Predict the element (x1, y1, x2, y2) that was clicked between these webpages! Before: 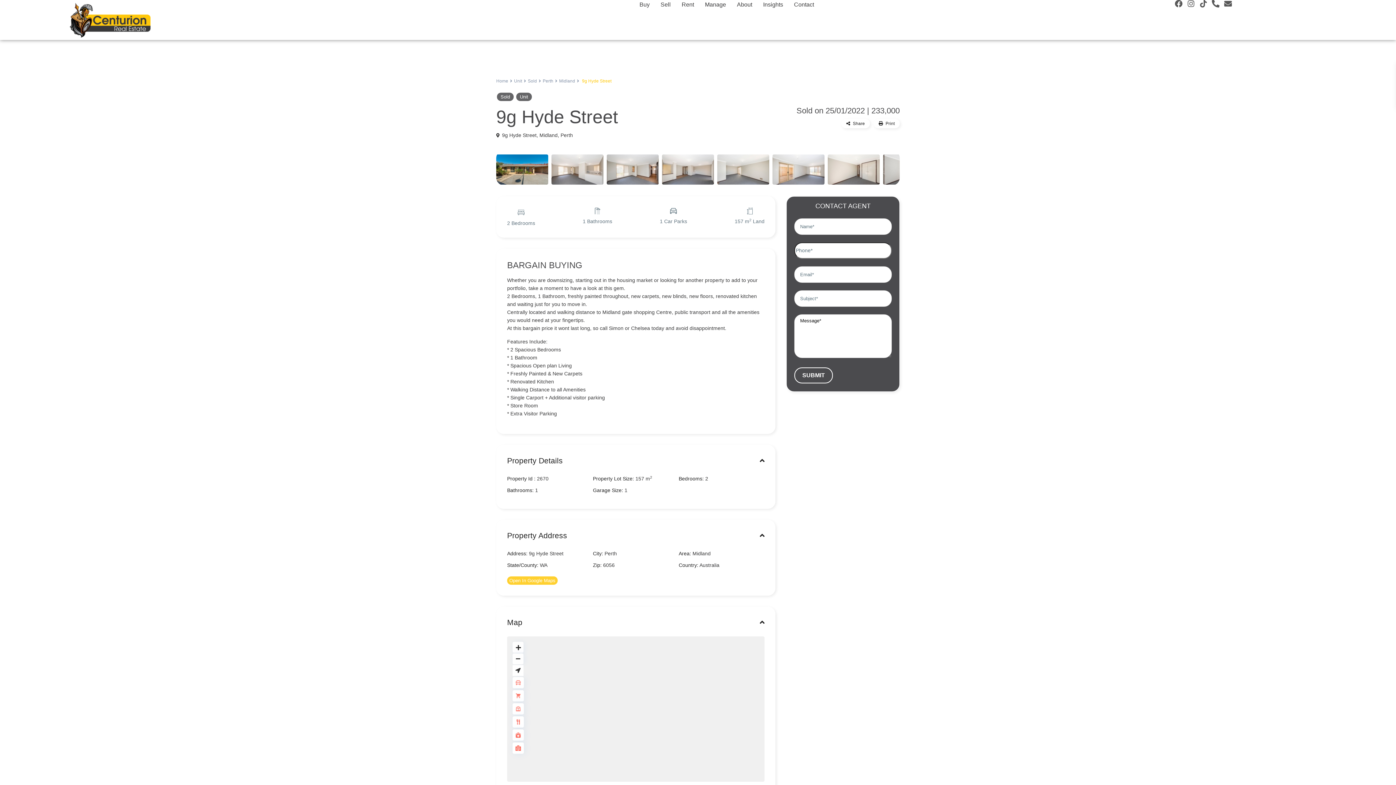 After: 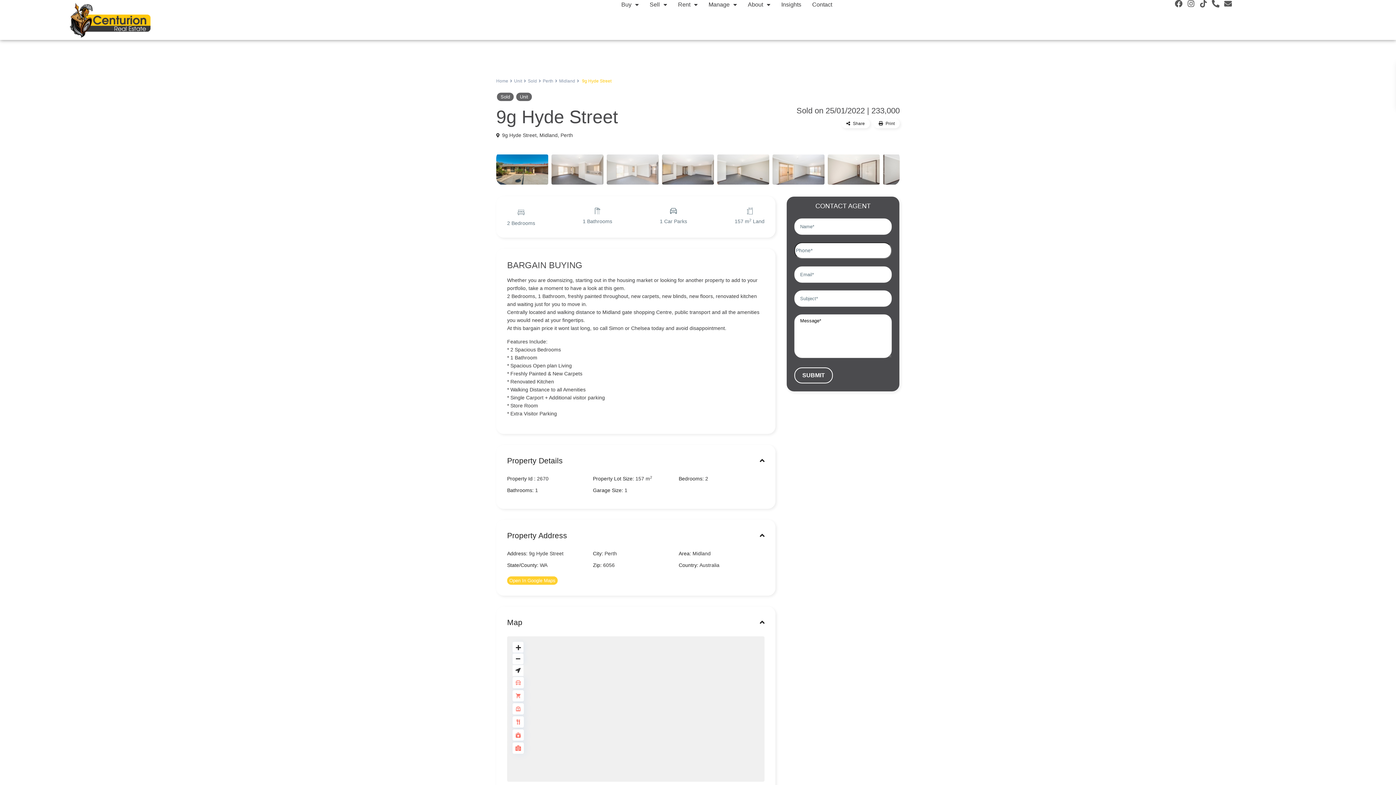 Action: bbox: (606, 154, 658, 184)